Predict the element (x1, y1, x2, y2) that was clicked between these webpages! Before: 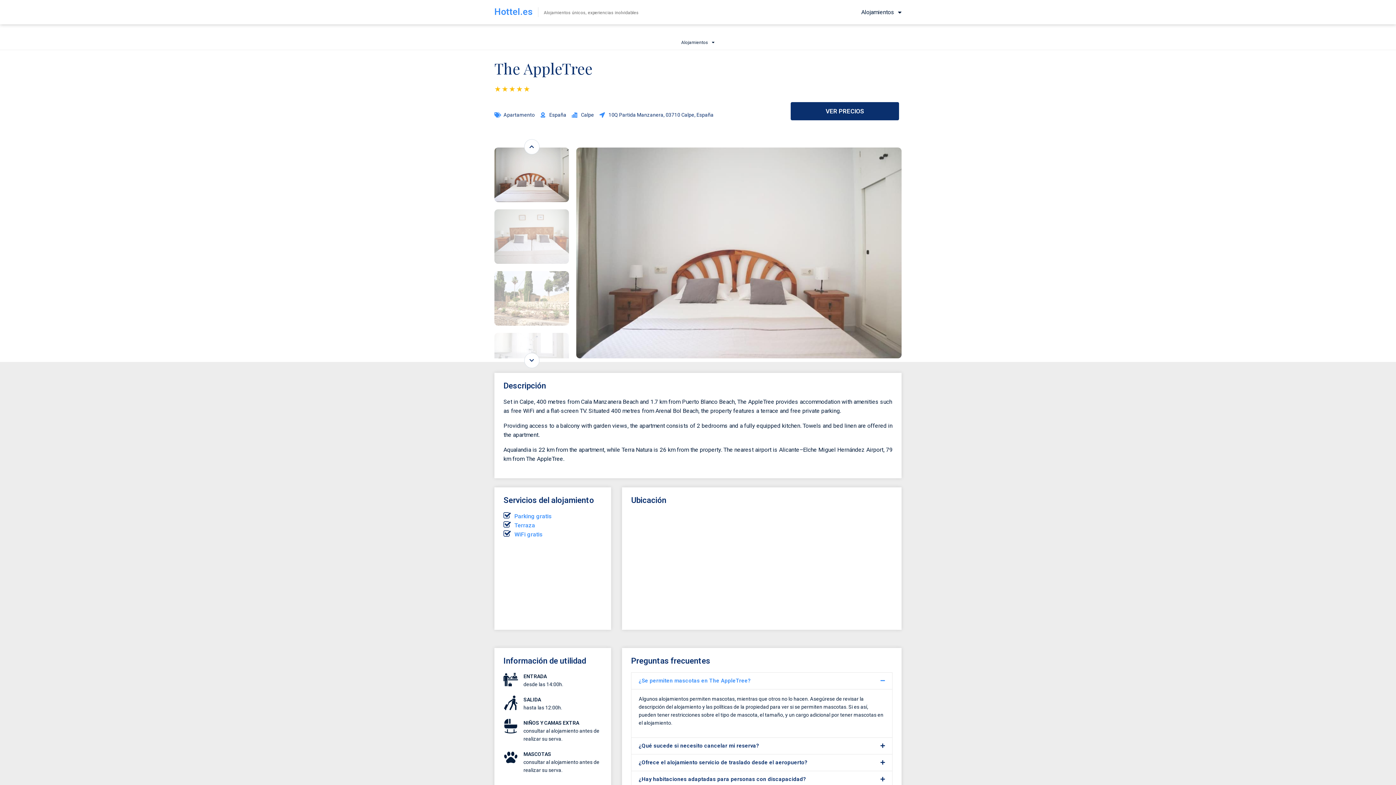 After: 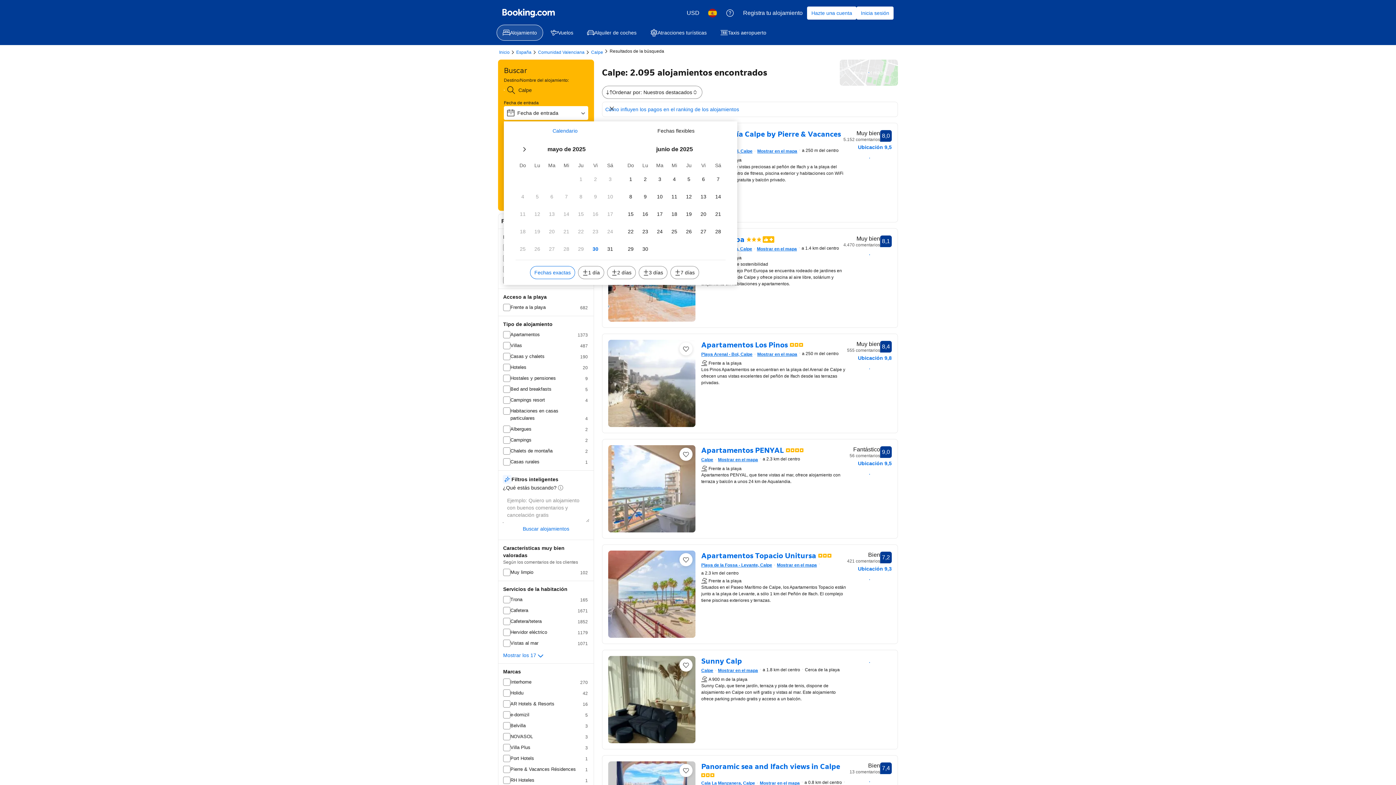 Action: bbox: (790, 102, 899, 120) label: VER PRECIOS
VER PRECIOS